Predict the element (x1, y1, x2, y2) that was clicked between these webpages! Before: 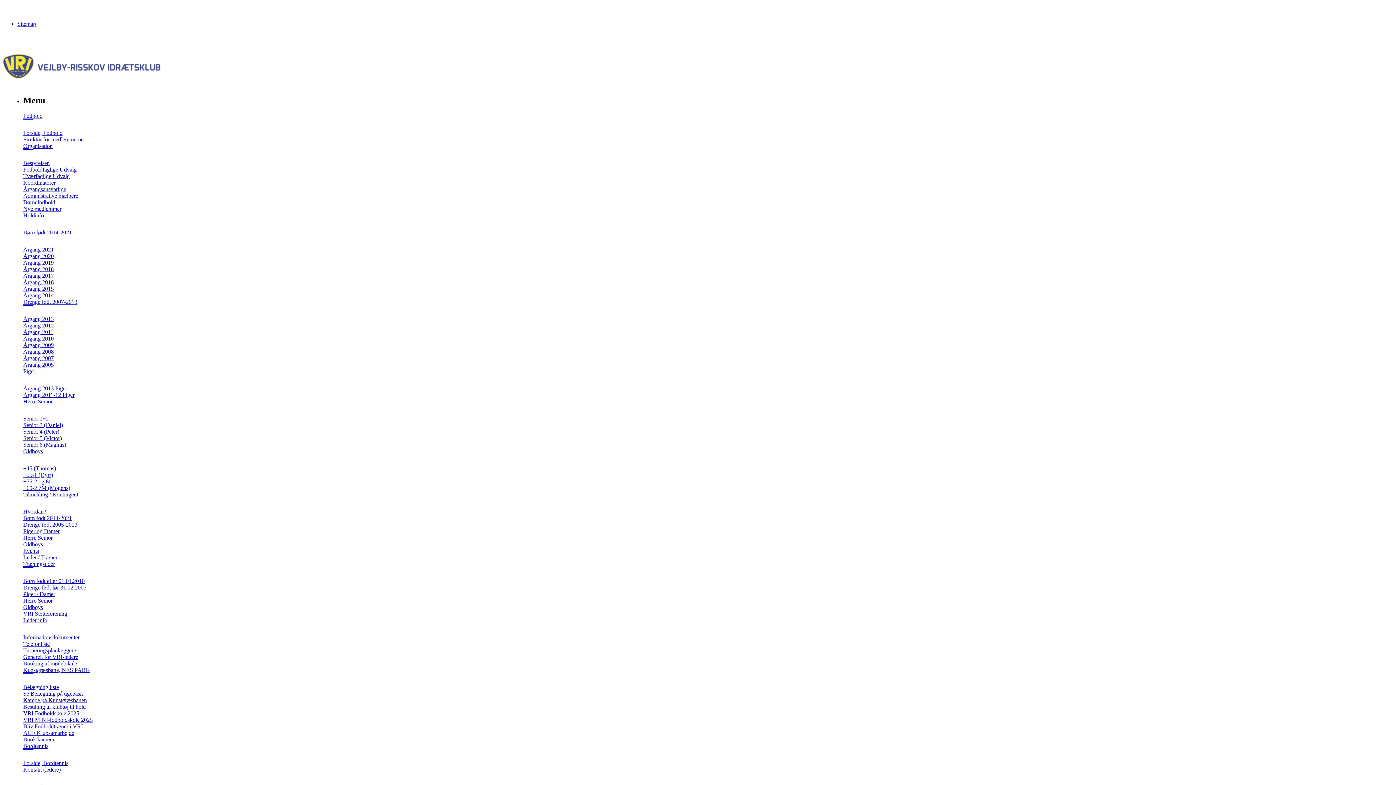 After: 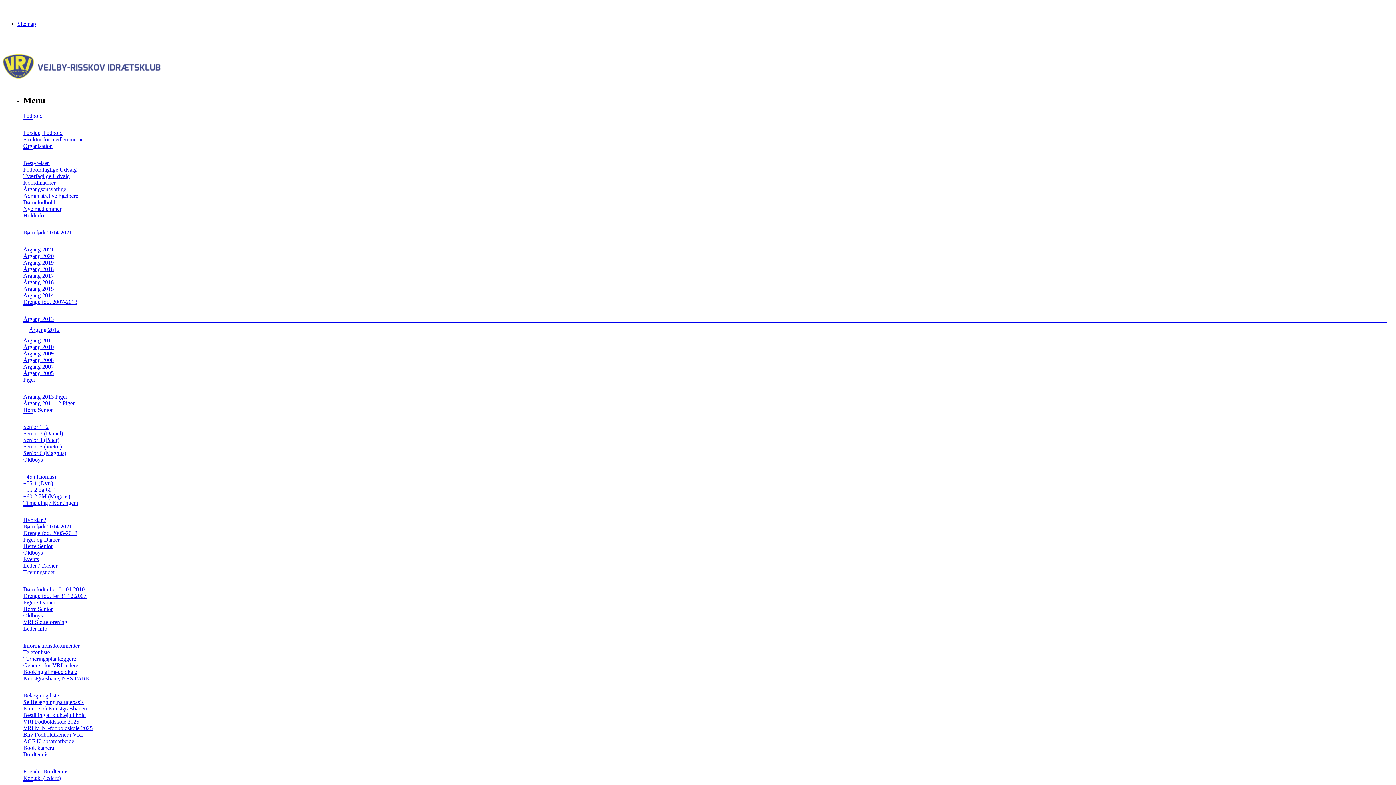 Action: label: Årgang 2012 bbox: (23, 322, 53, 328)